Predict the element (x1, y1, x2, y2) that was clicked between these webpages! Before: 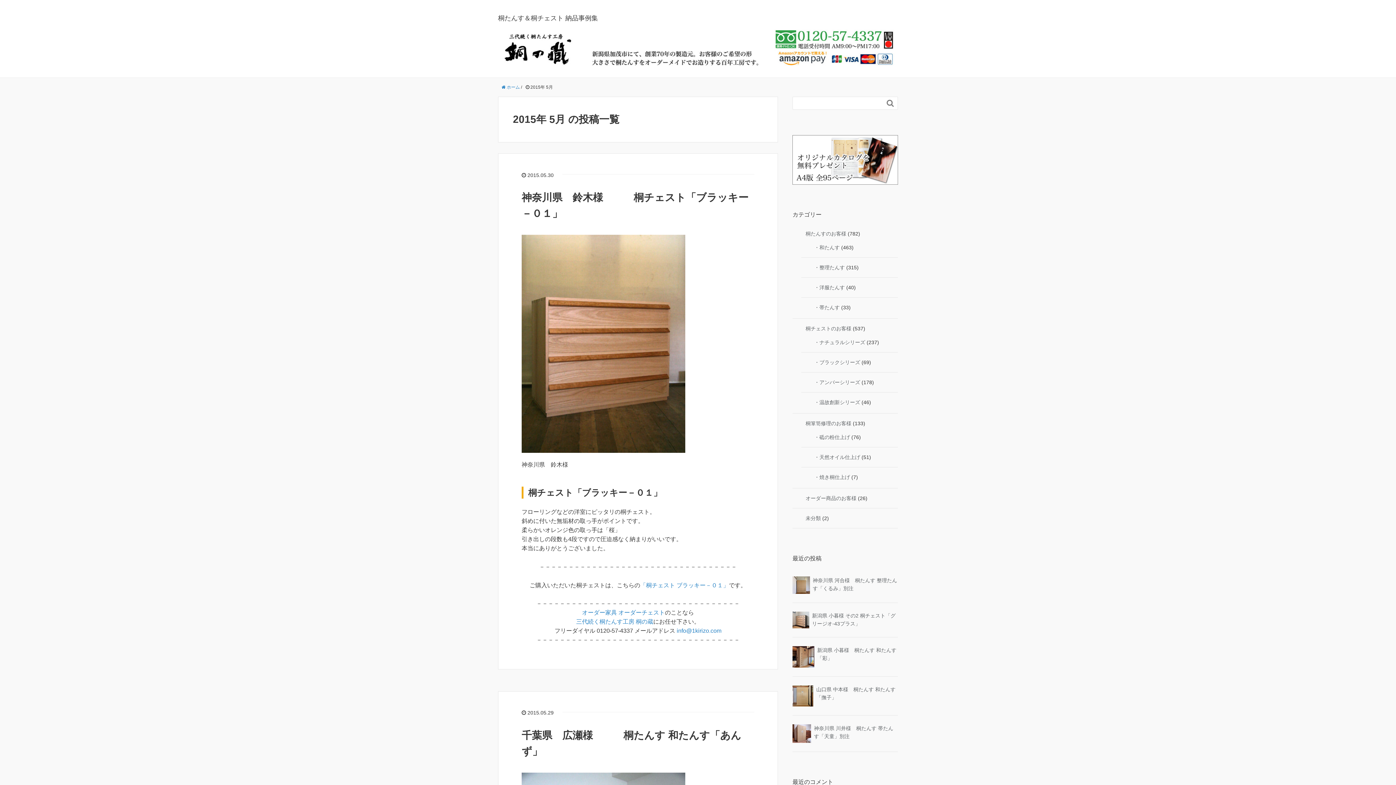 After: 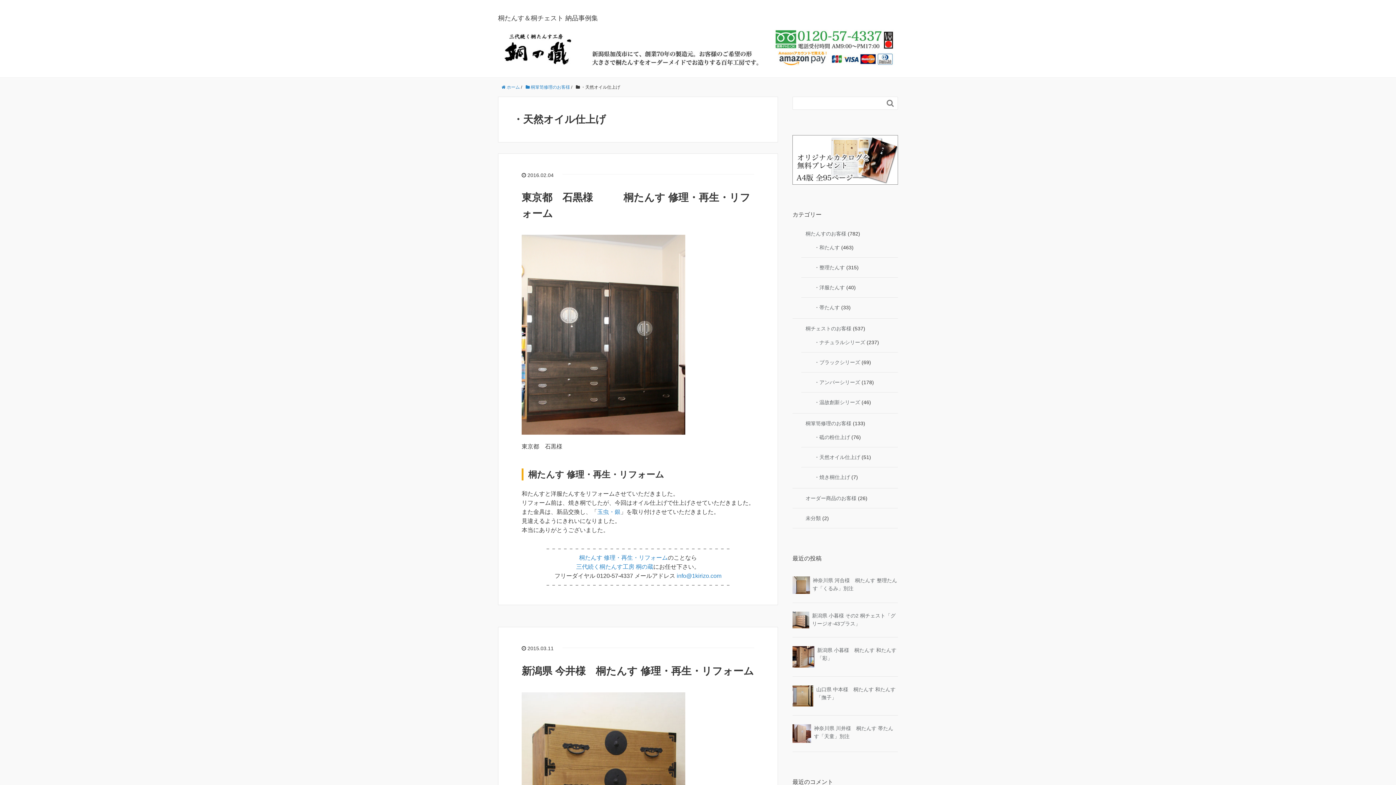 Action: label: ・天然オイル仕上げ bbox: (801, 453, 860, 461)